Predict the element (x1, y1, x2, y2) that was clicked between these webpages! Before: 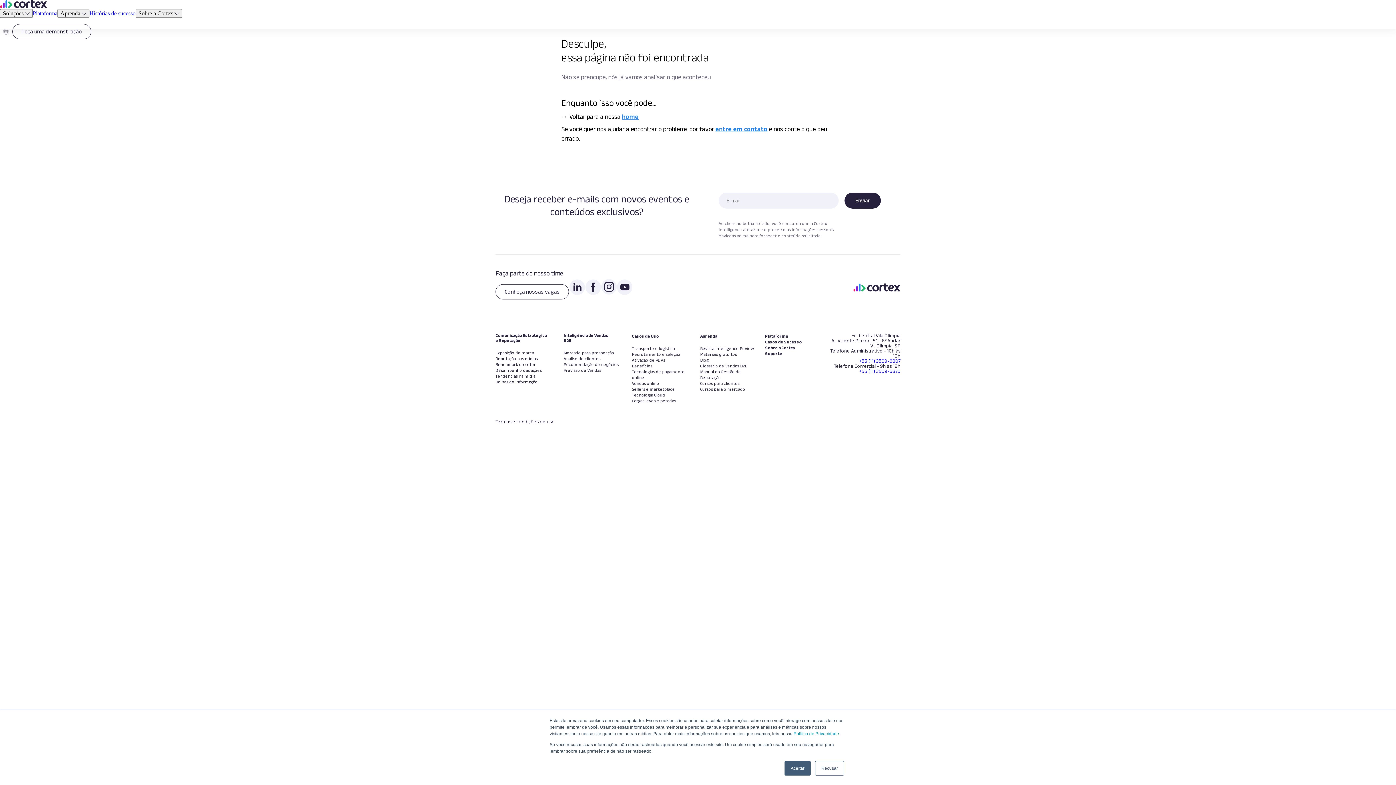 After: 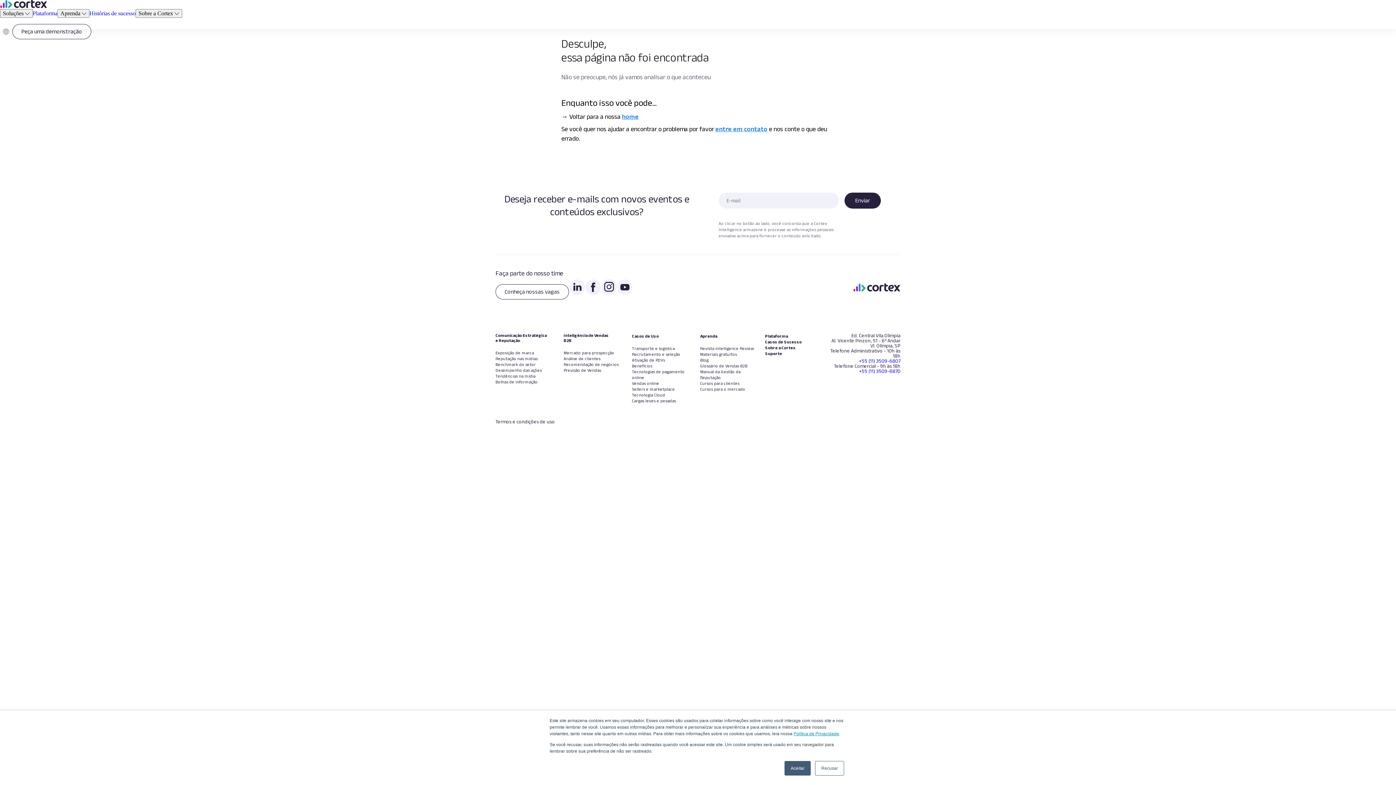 Action: bbox: (793, 731, 839, 736) label: Política de Privacidade